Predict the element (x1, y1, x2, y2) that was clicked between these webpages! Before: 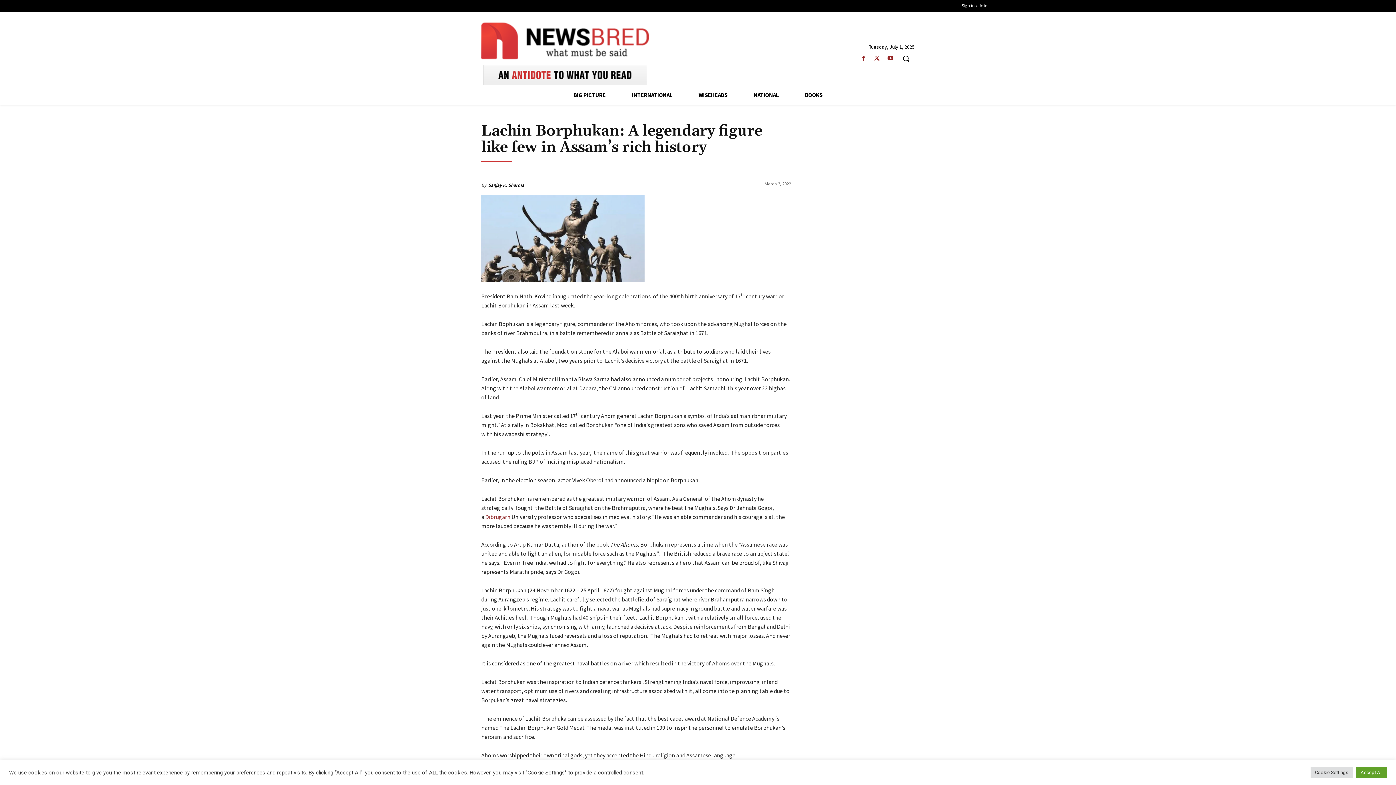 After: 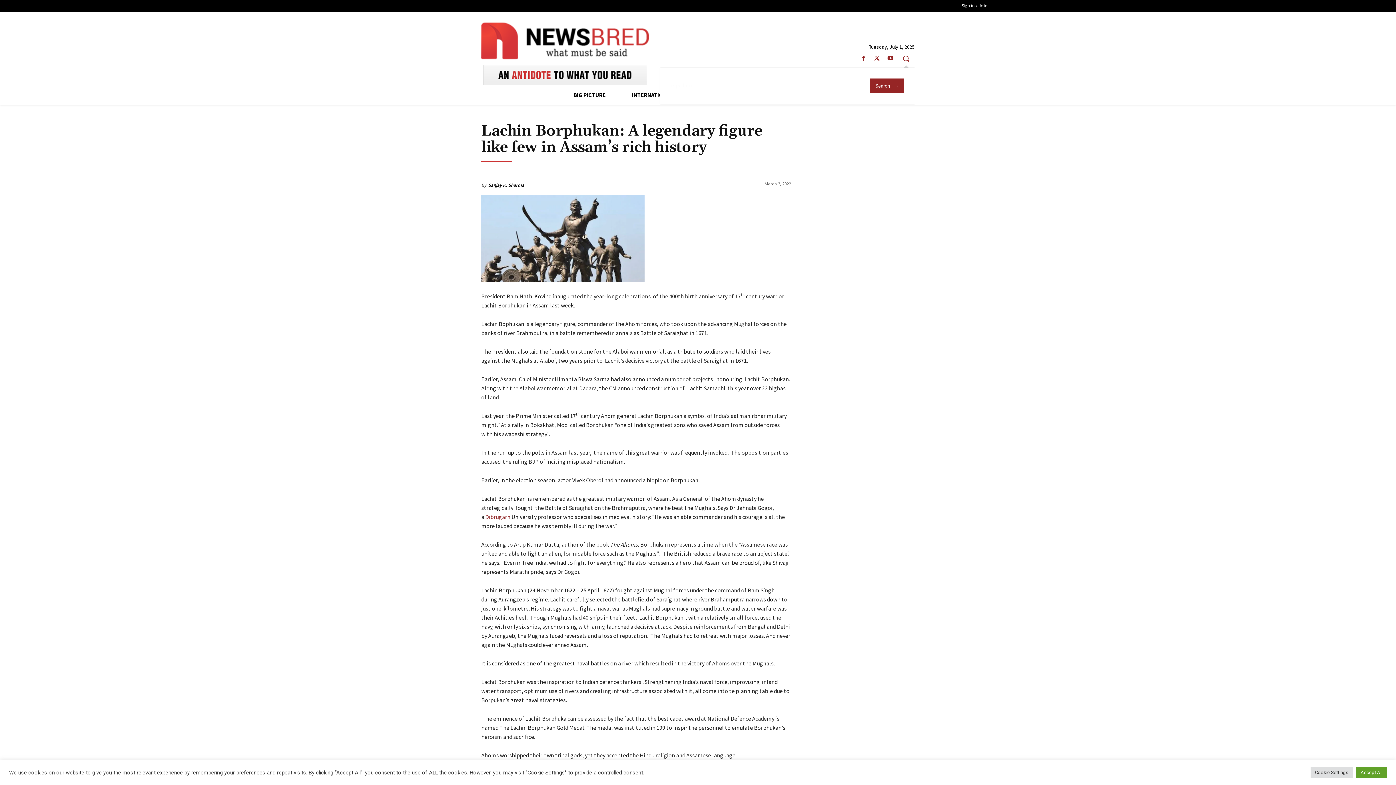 Action: bbox: (897, 49, 914, 67) label: Search